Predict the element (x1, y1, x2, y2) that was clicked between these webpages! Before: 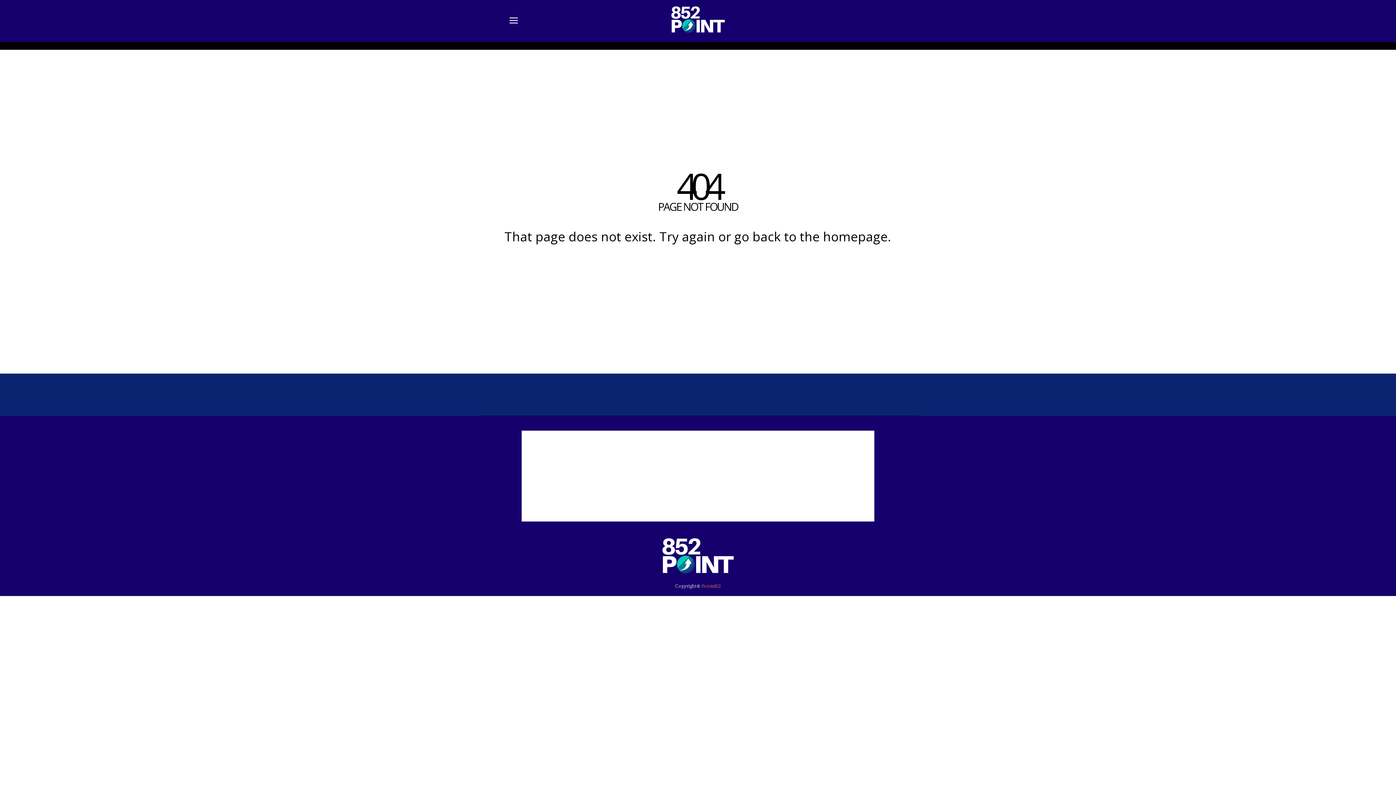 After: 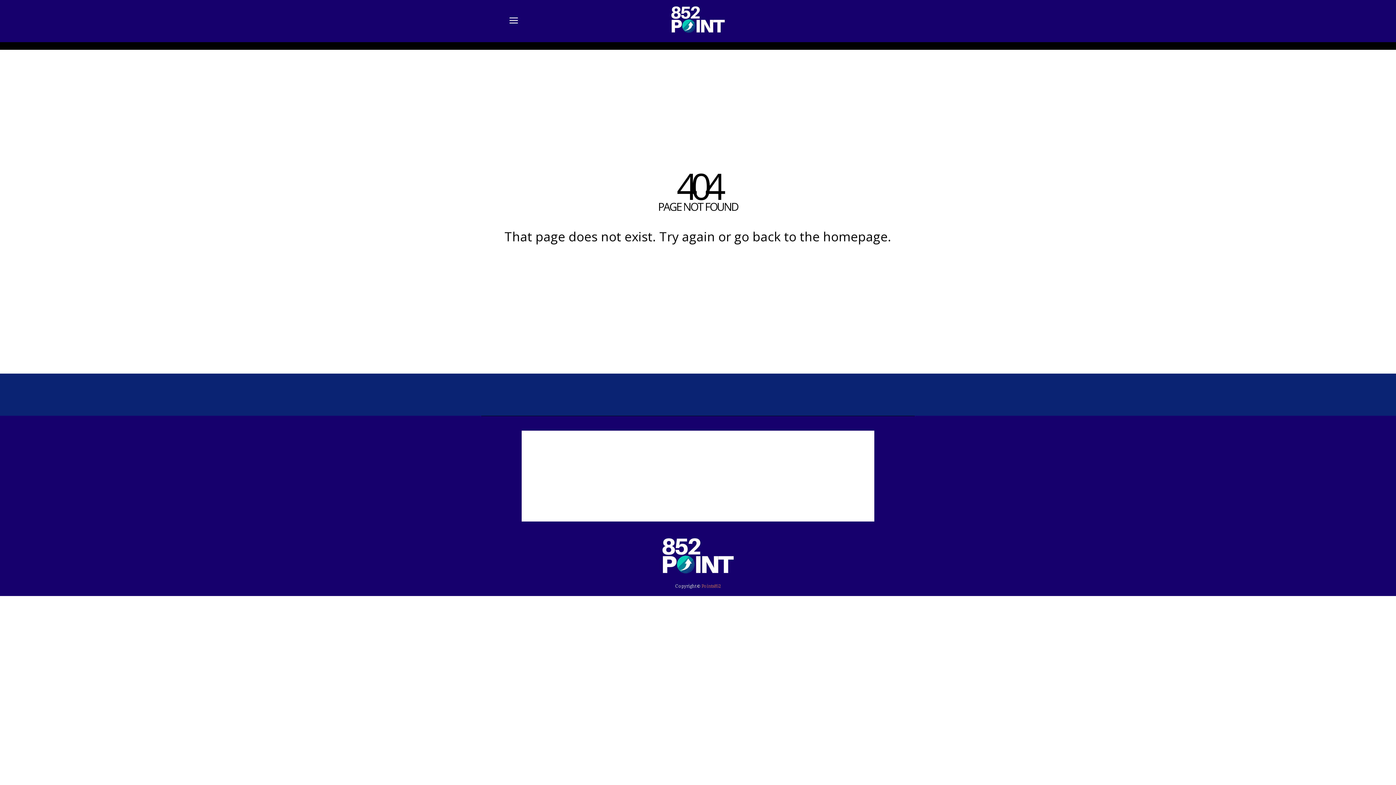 Action: bbox: (823, 228, 888, 245) label: homepage